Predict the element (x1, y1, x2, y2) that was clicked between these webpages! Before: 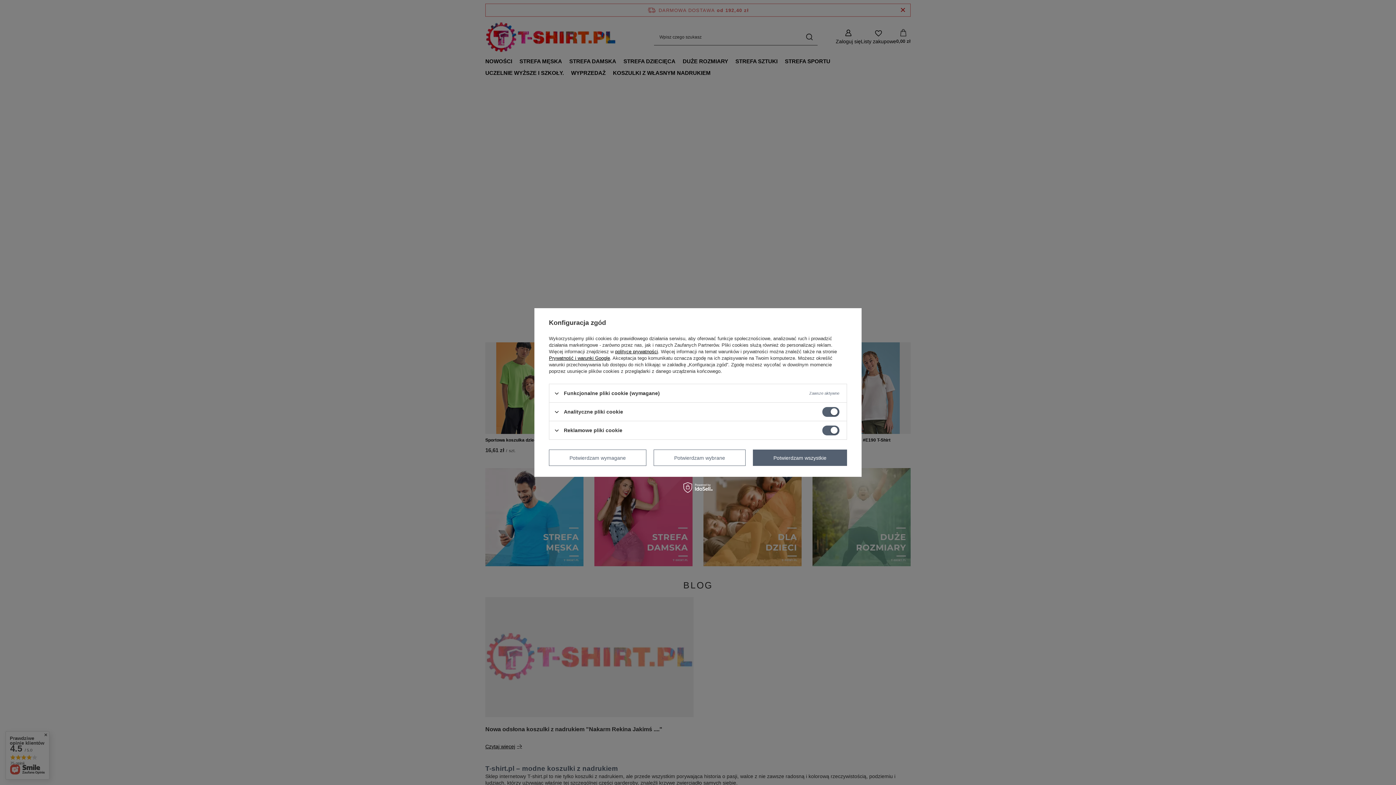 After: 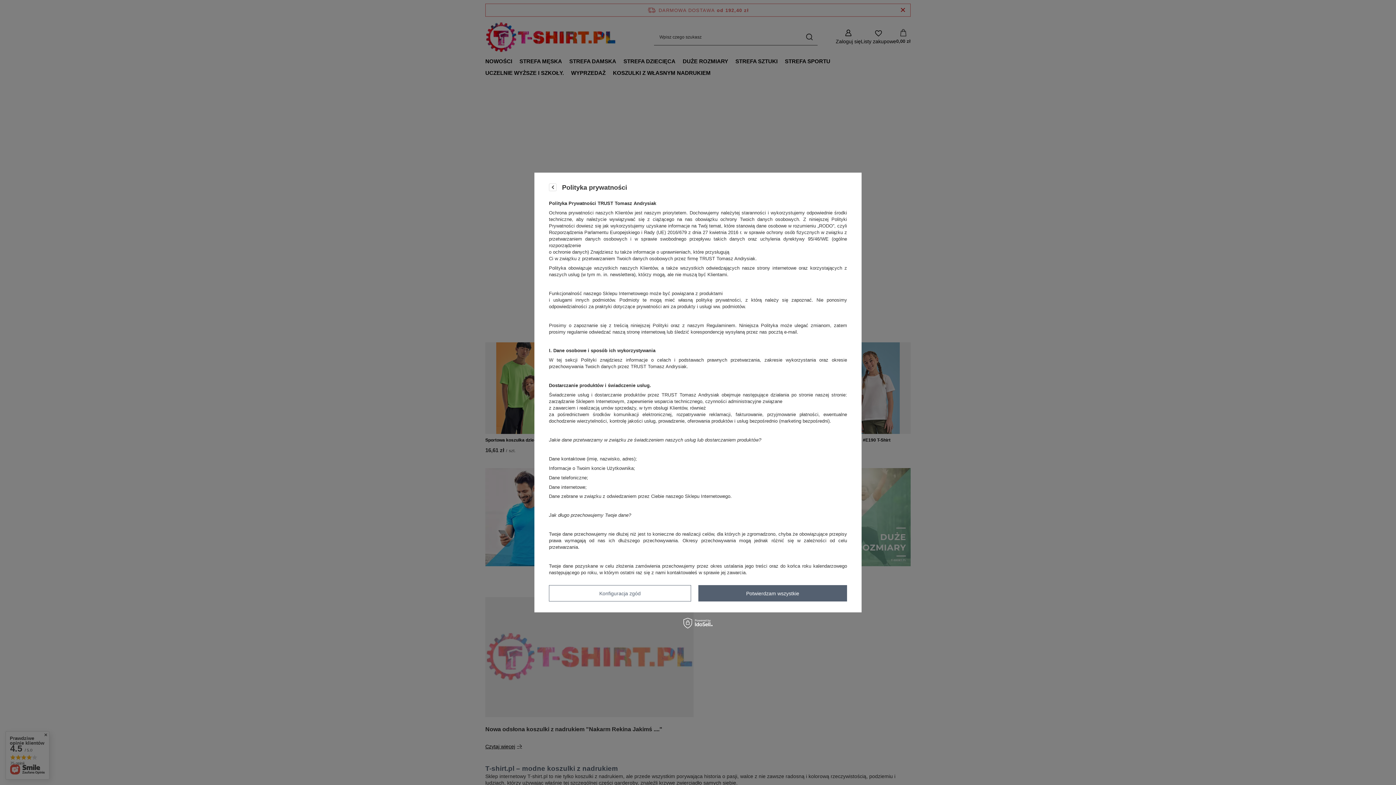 Action: bbox: (615, 349, 658, 354) label: polityce prywatności